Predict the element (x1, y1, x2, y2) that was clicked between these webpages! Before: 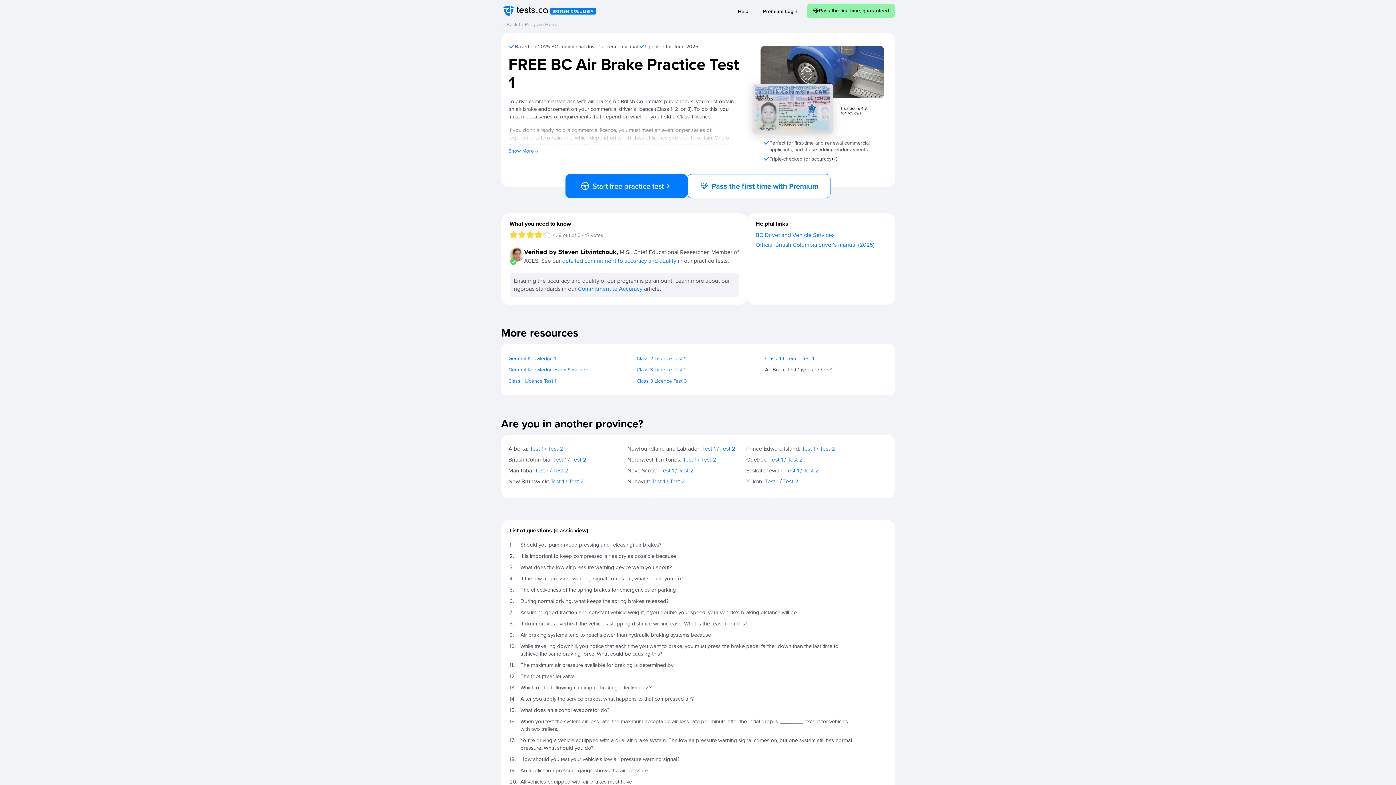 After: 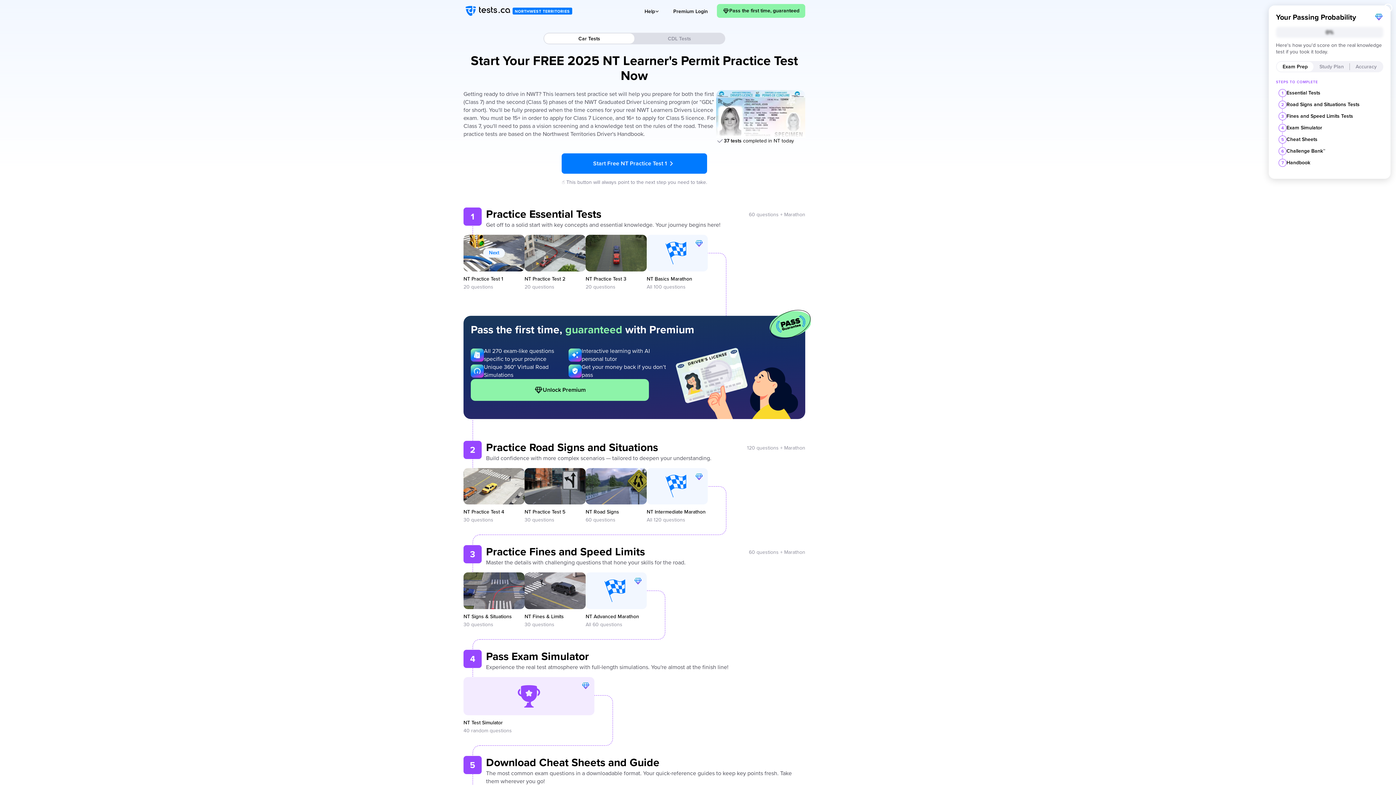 Action: bbox: (683, 455, 696, 464) label: Test 1